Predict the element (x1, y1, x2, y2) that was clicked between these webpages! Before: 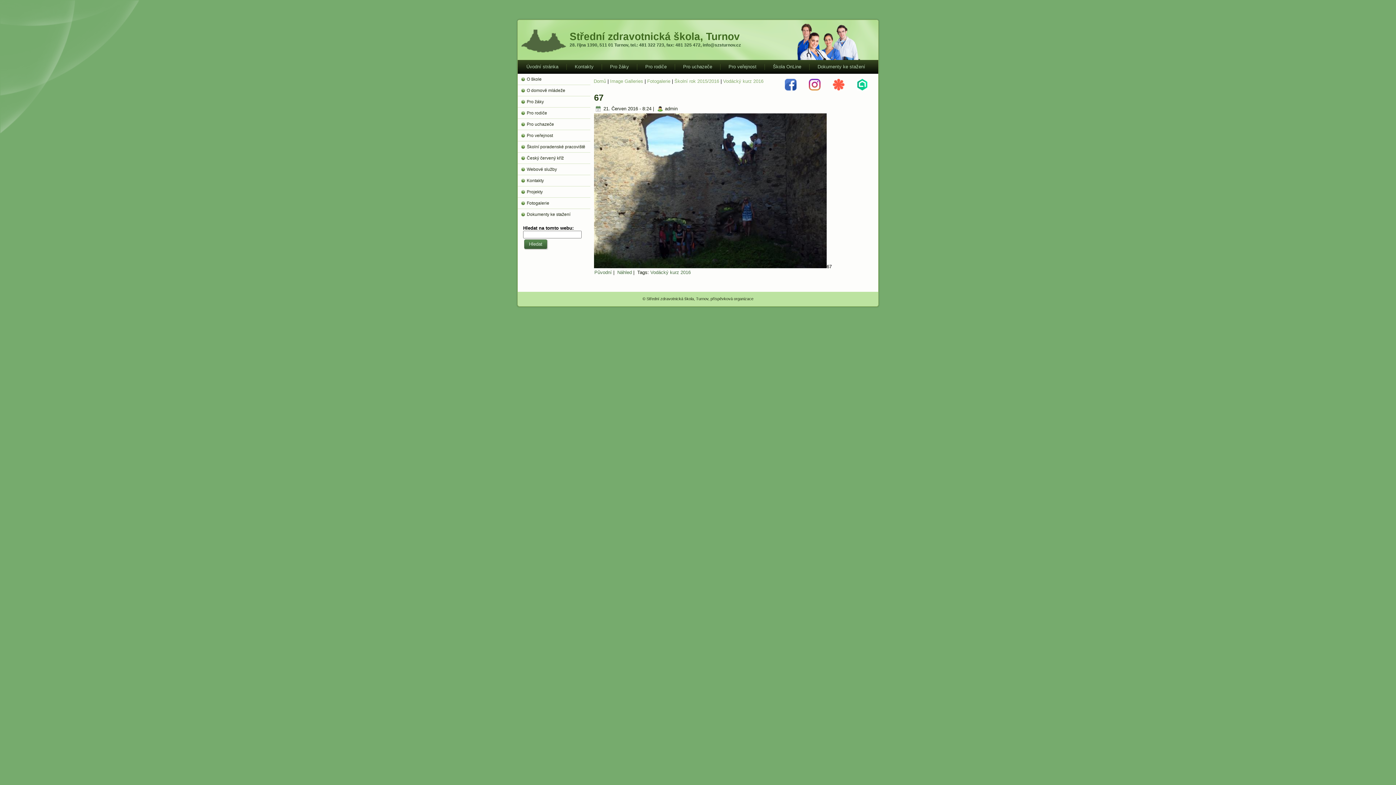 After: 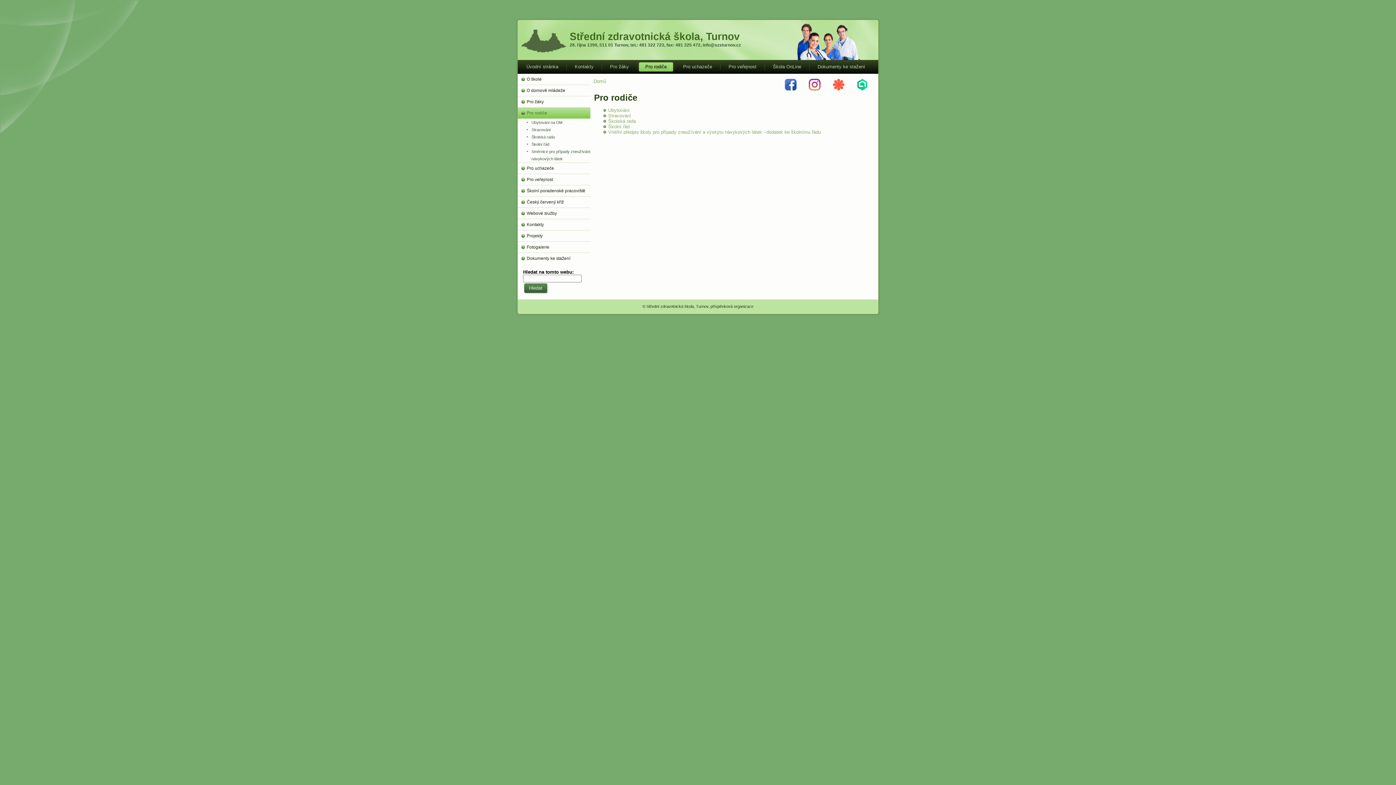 Action: bbox: (638, 62, 673, 71) label:  
 
Pro rodiče